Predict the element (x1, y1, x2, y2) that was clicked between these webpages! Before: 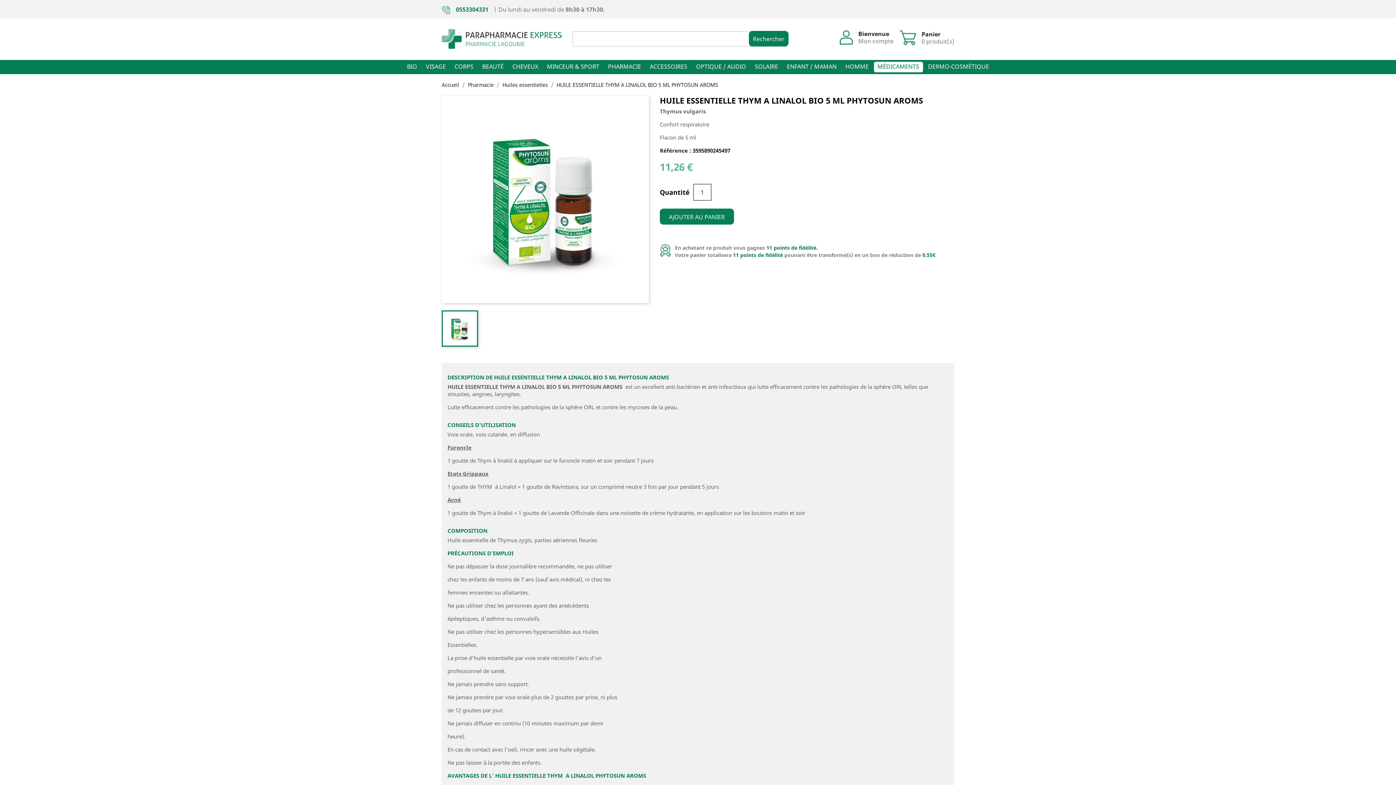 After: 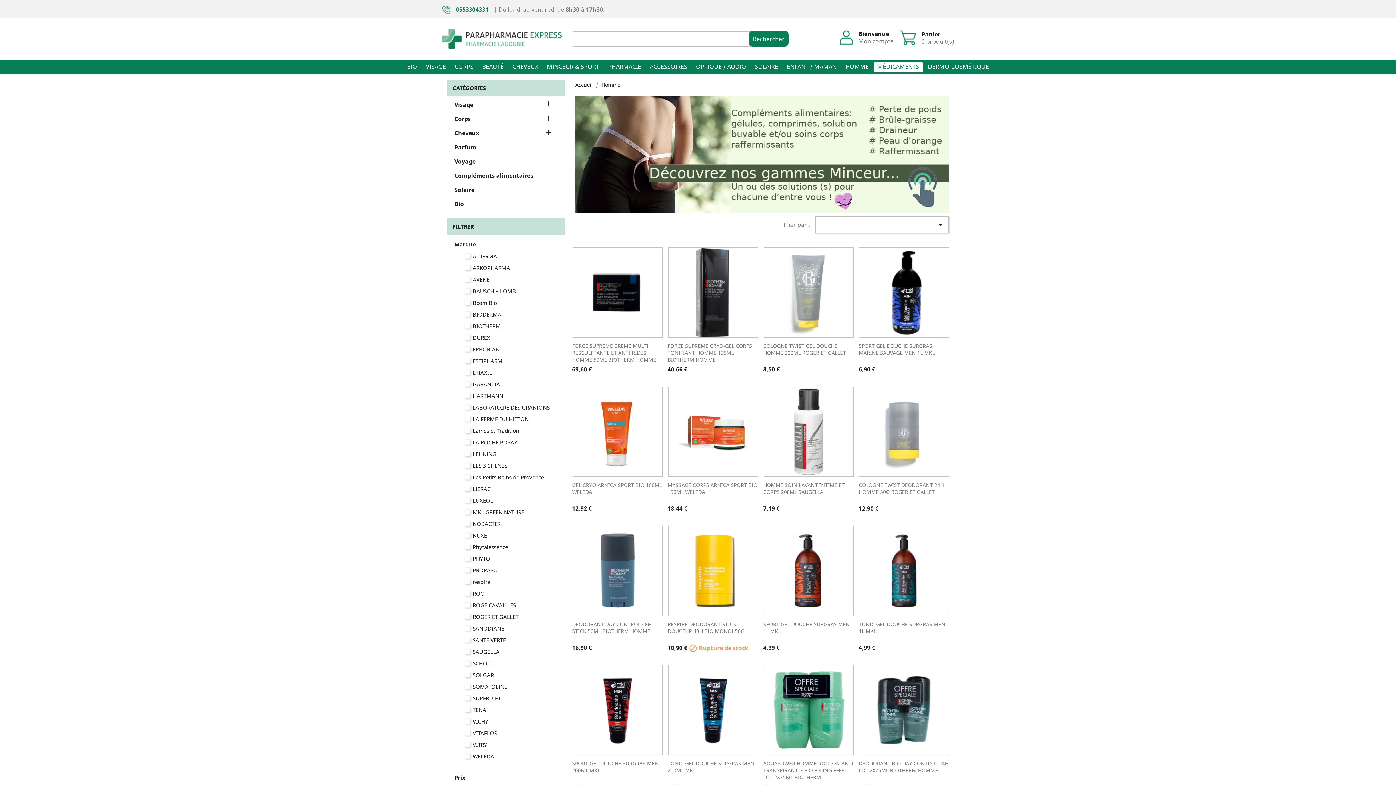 Action: label: HOMME bbox: (842, 61, 872, 72)